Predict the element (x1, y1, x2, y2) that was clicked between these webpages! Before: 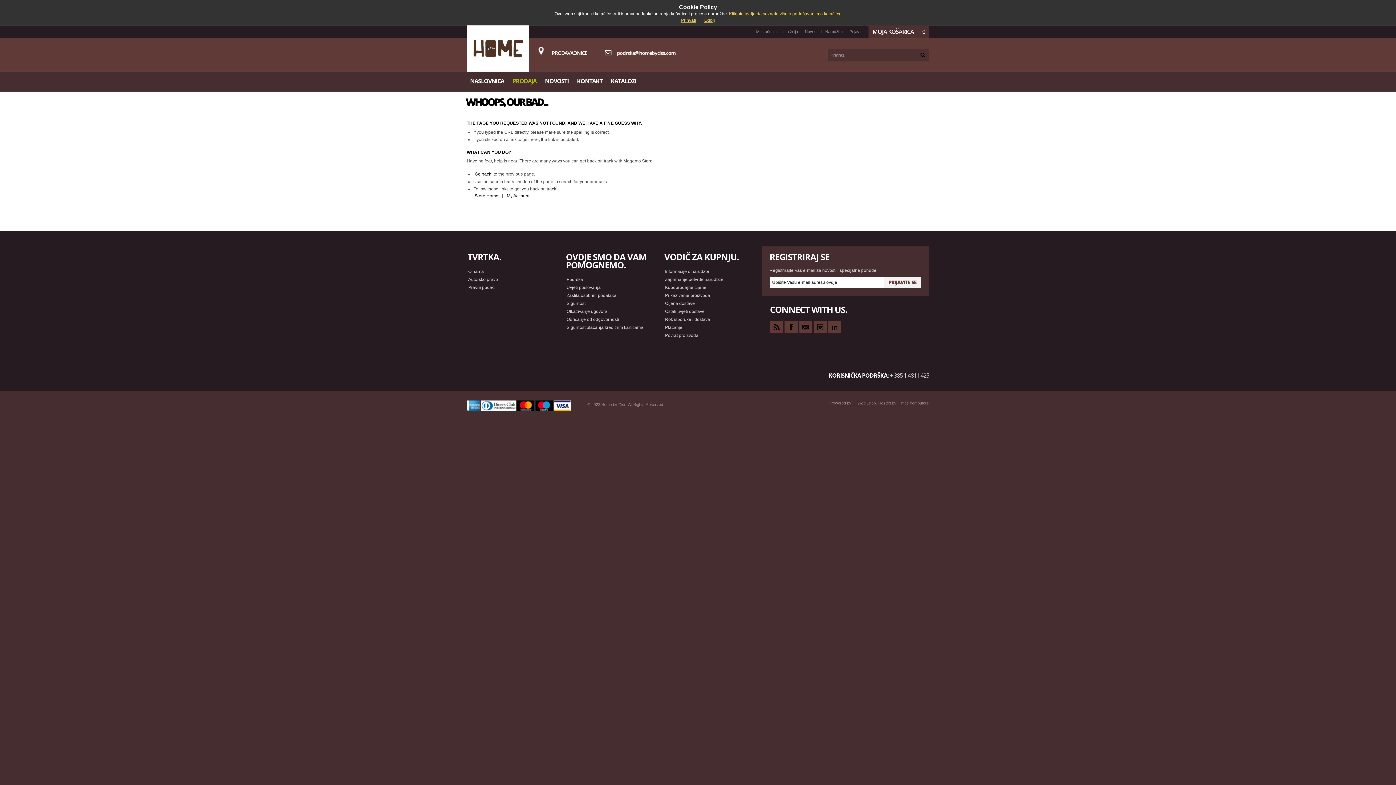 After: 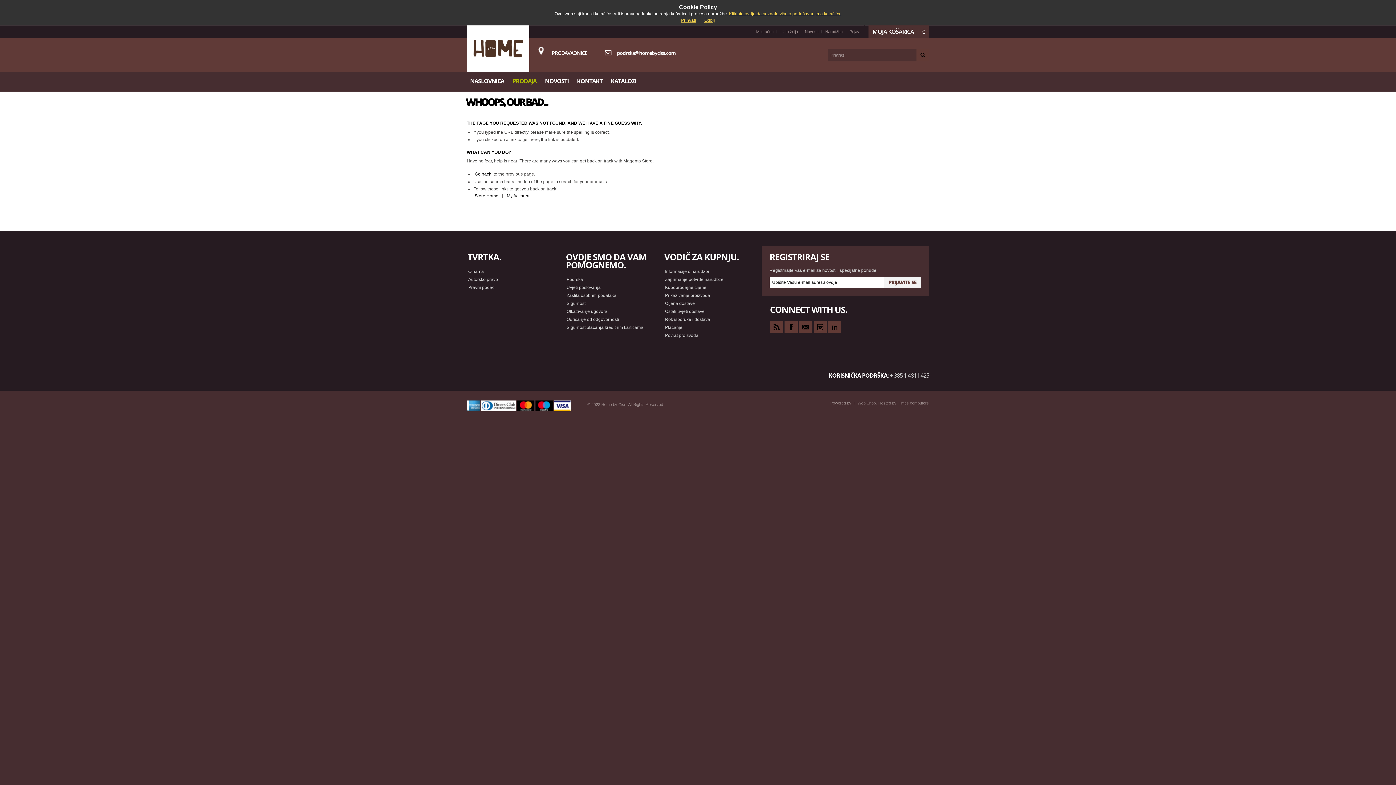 Action: label: PRETRAGA bbox: (916, 48, 929, 61)